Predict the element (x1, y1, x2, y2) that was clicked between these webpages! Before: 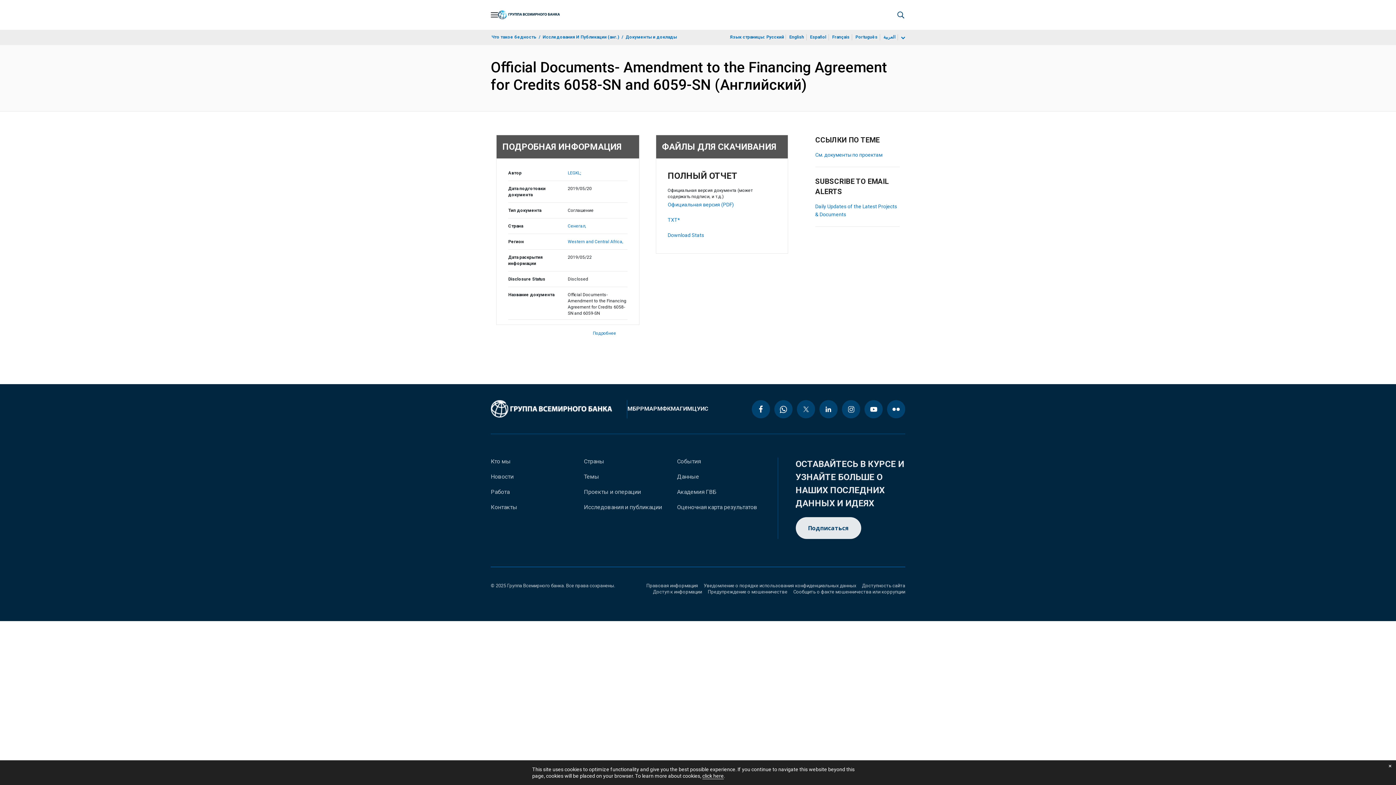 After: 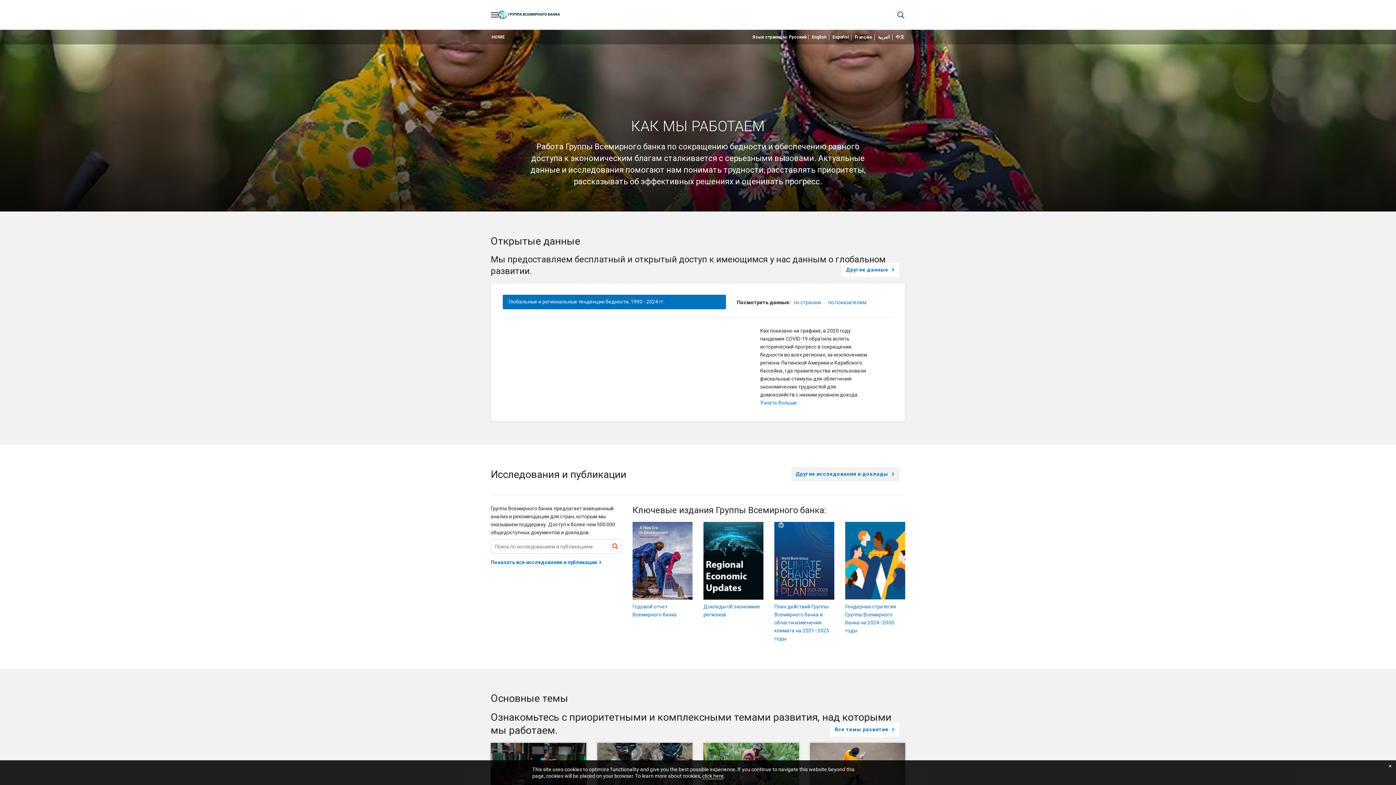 Action: bbox: (490, 33, 537, 40) label: Что такое бедность